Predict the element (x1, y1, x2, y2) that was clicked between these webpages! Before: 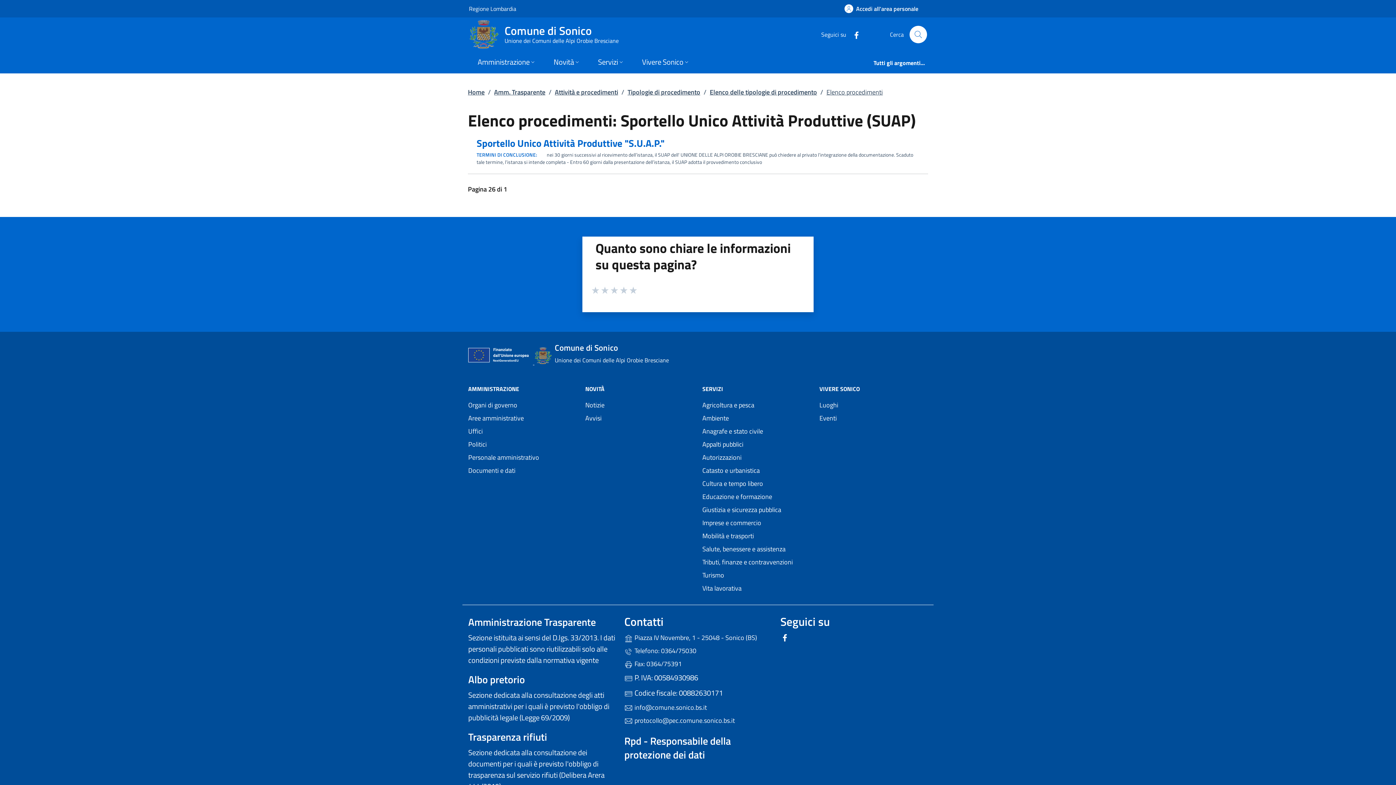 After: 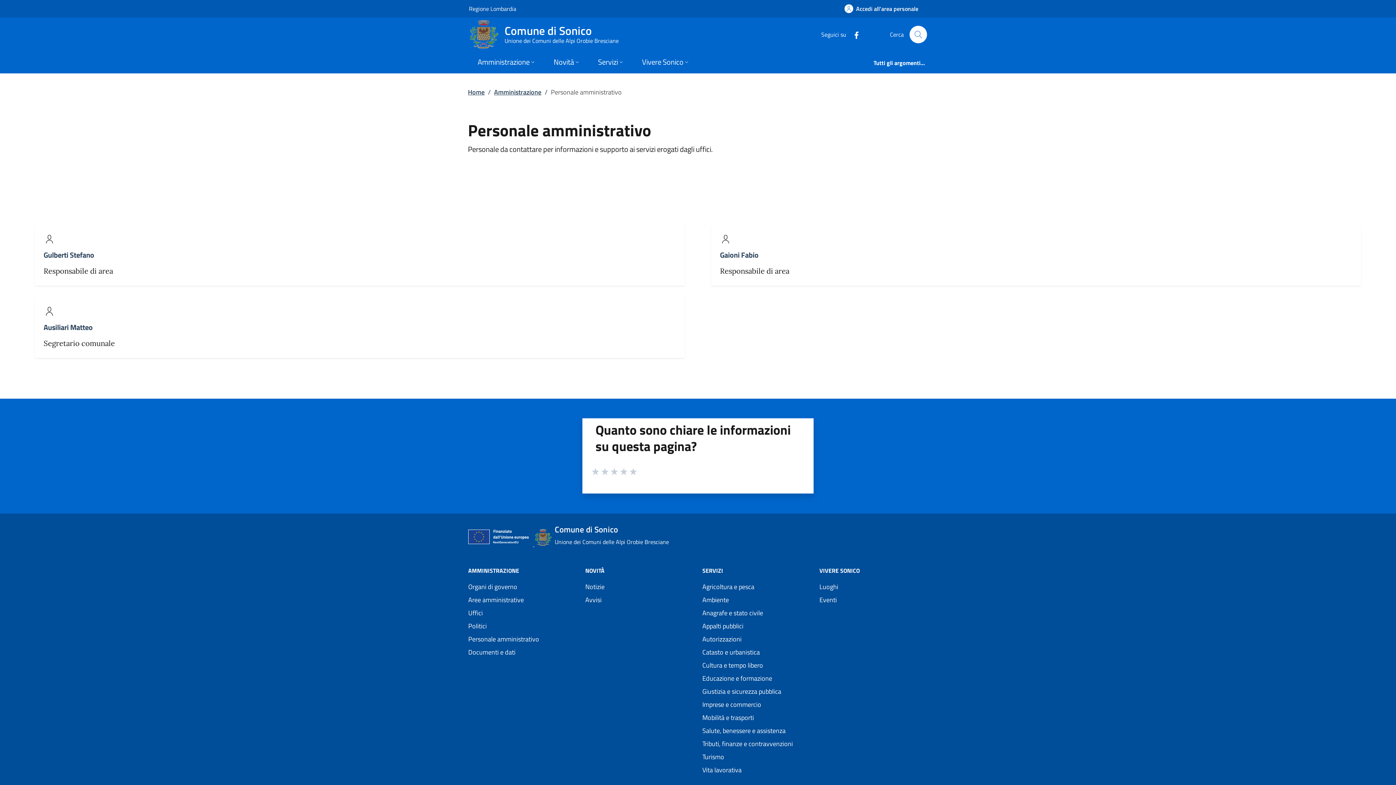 Action: label: Personale amministrativo bbox: (468, 451, 576, 464)